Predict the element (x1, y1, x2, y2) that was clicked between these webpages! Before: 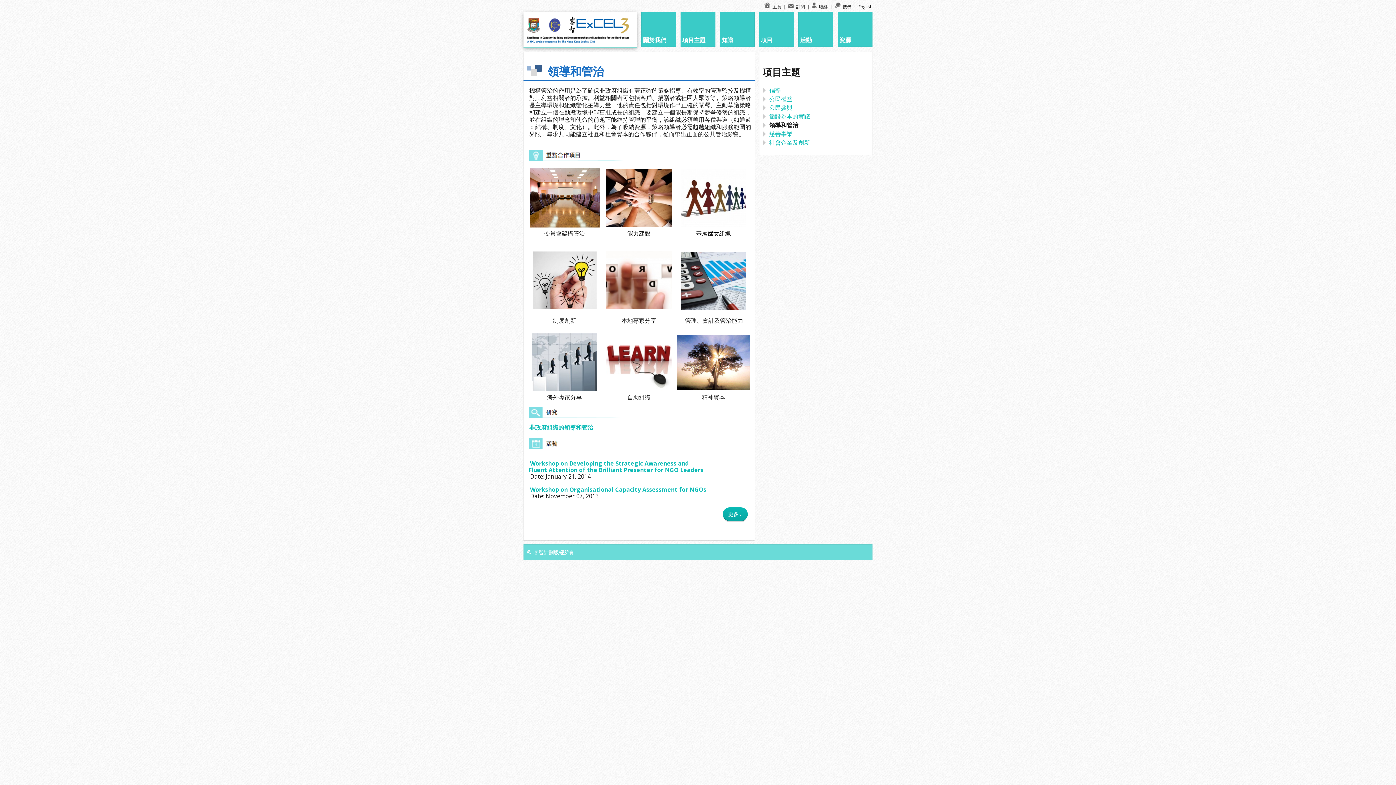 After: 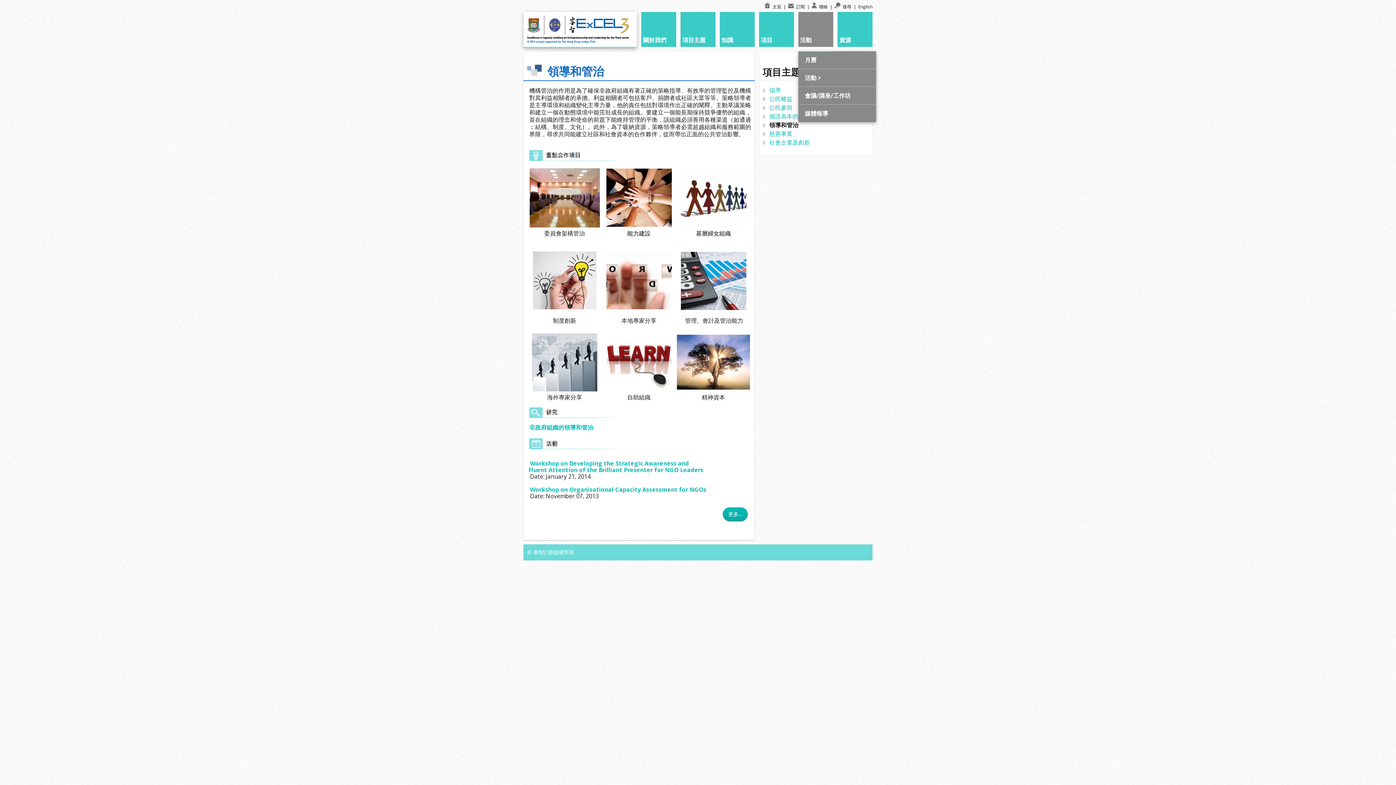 Action: label: 活動 bbox: (798, 12, 833, 46)